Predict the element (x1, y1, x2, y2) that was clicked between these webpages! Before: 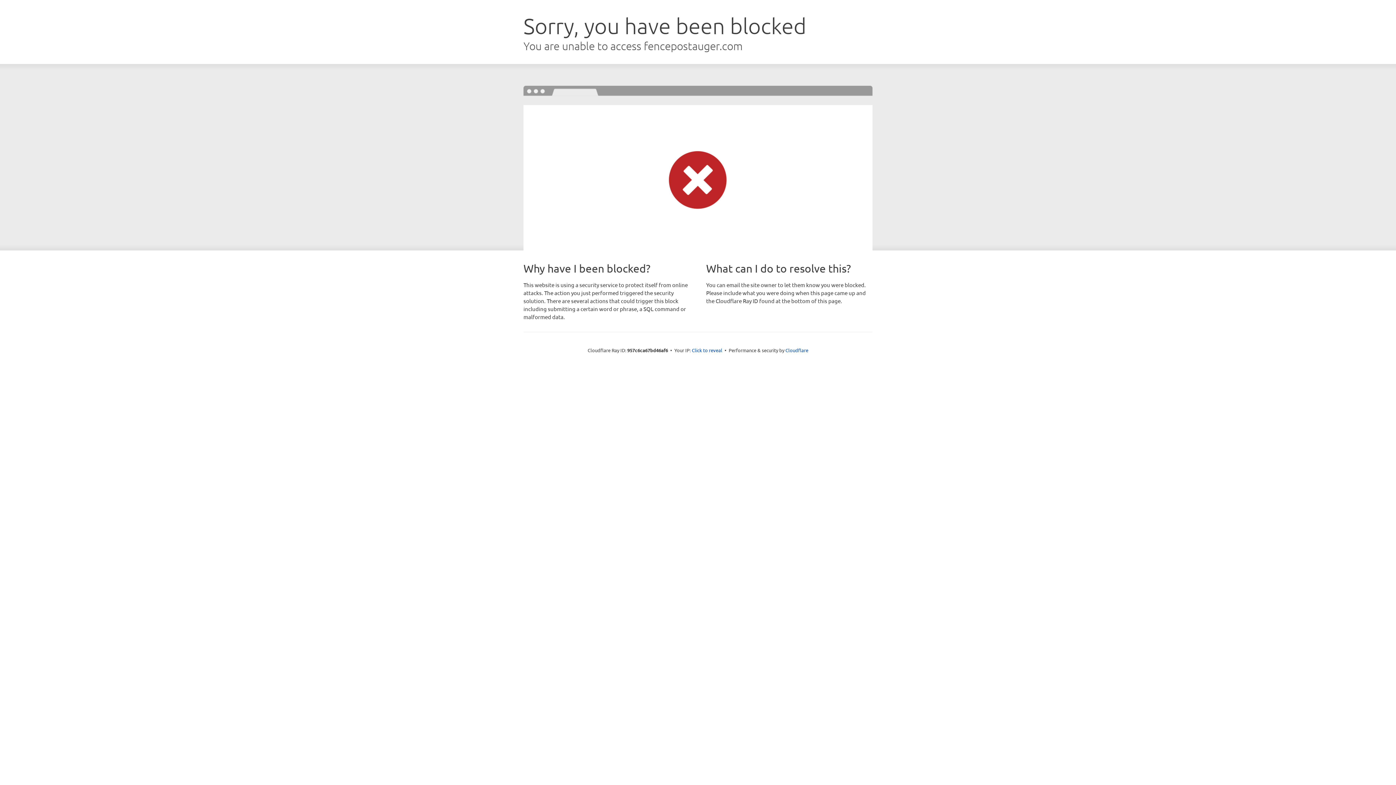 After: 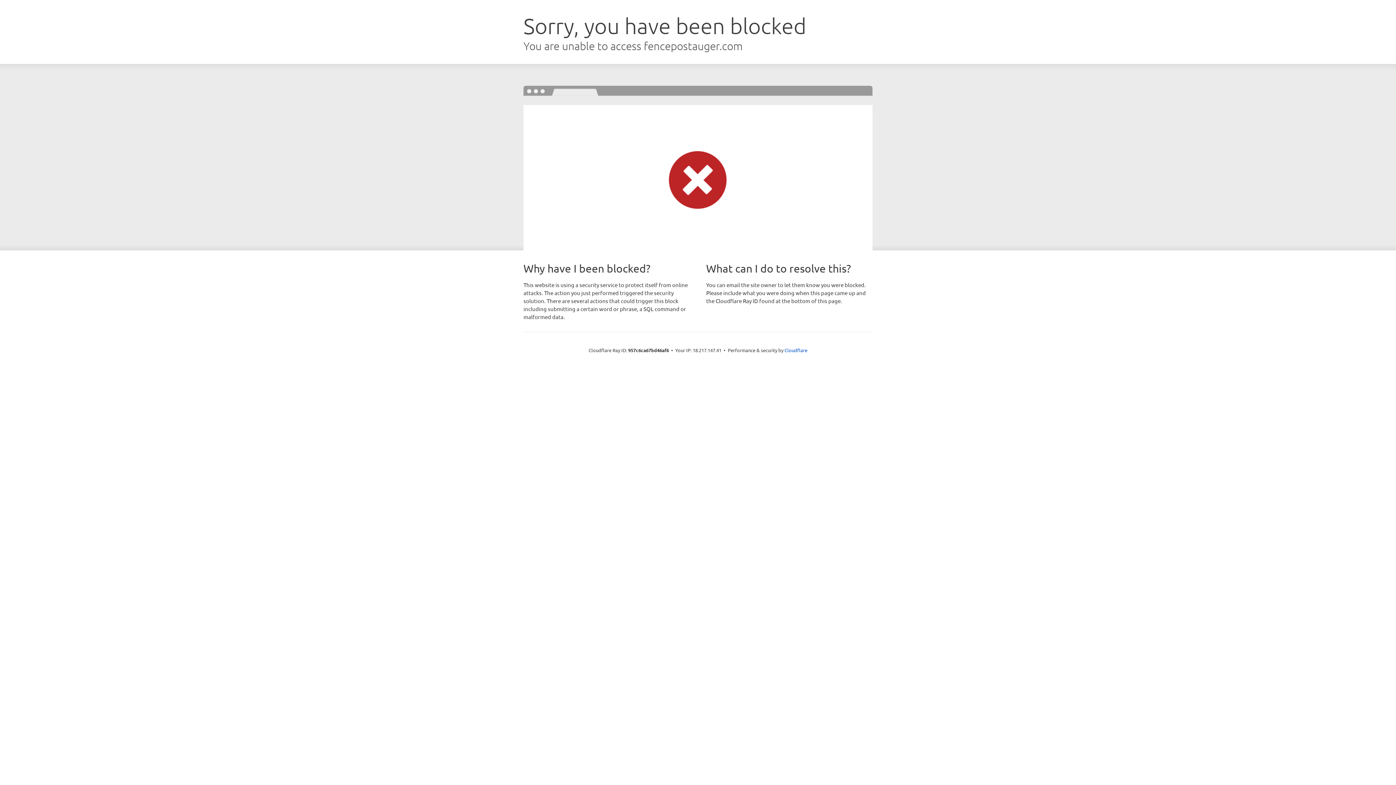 Action: bbox: (692, 346, 722, 353) label: Click to reveal